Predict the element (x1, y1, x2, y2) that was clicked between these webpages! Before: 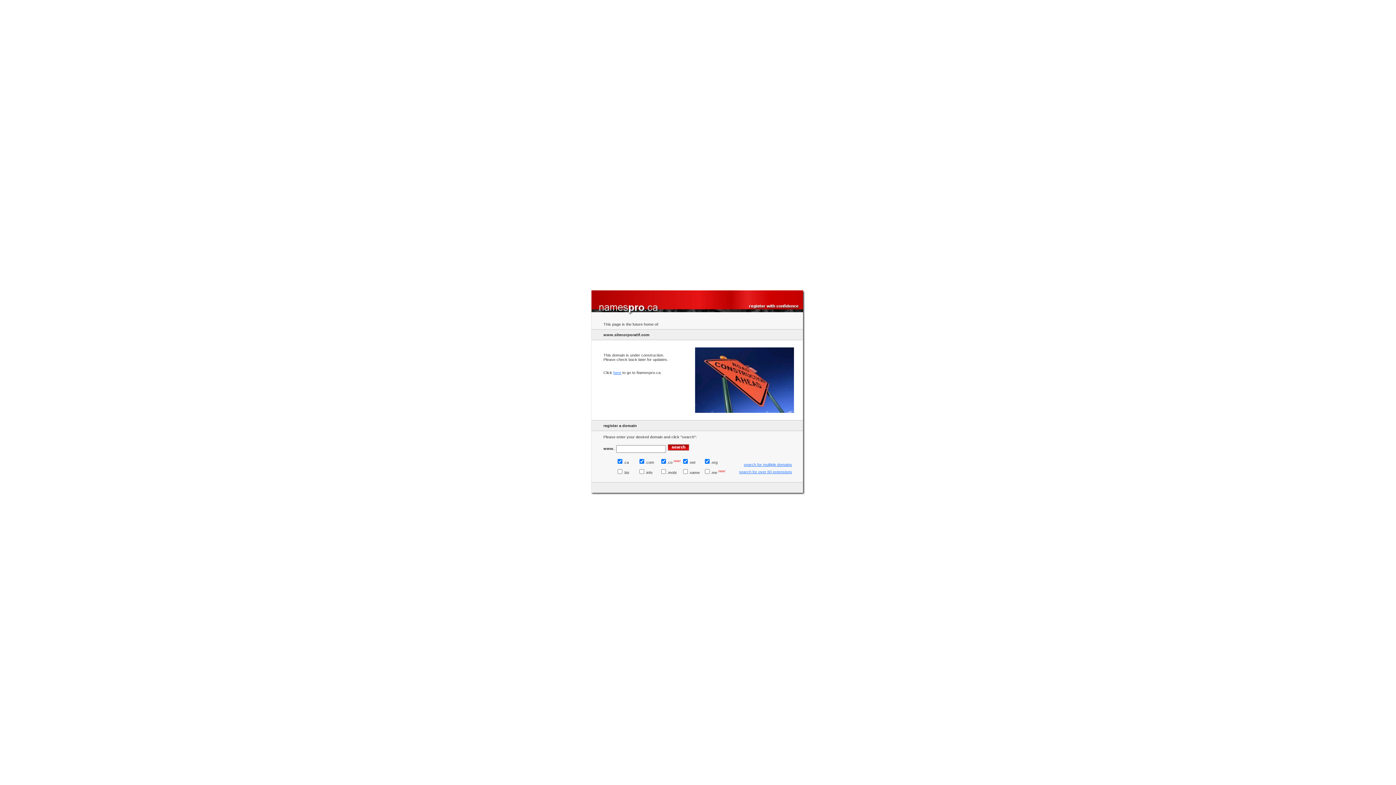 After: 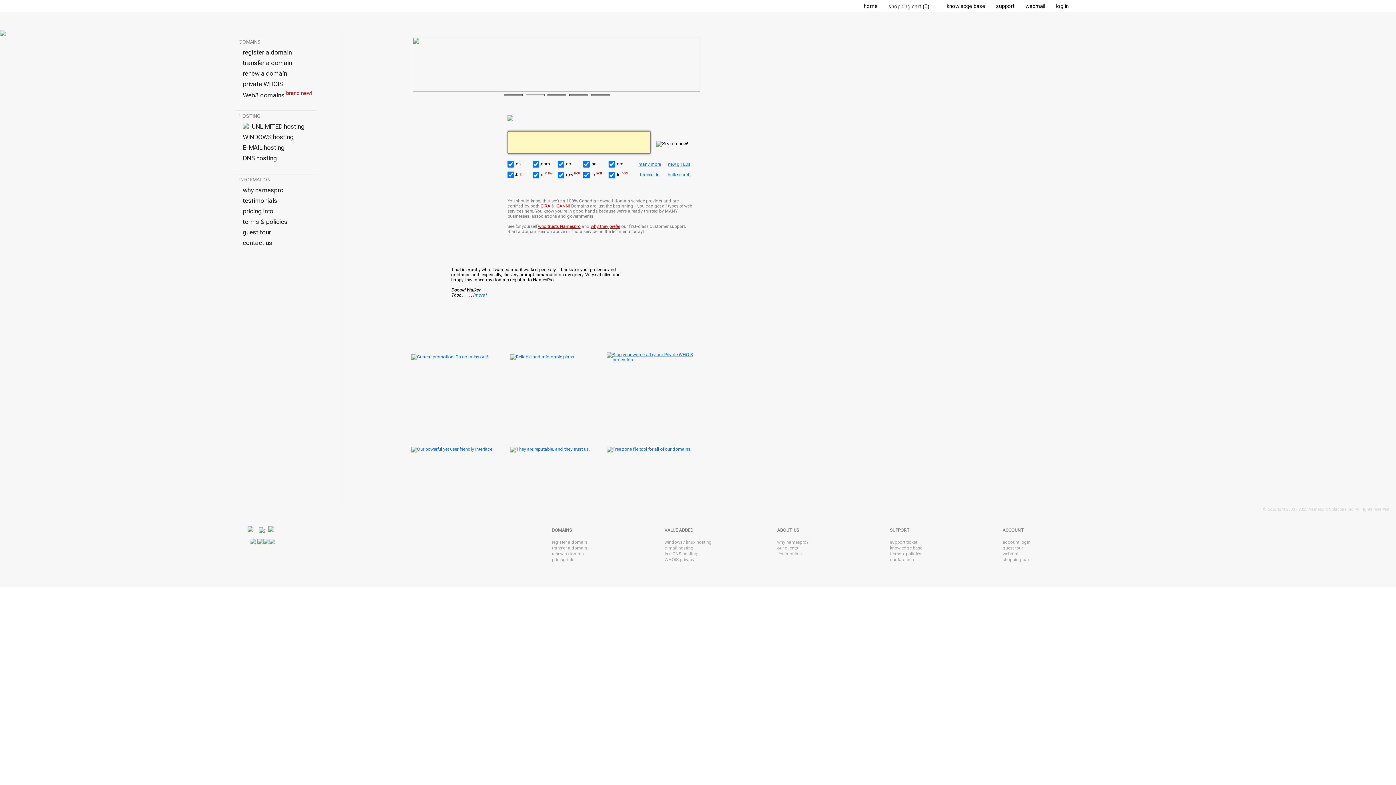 Action: bbox: (613, 370, 621, 374) label: here